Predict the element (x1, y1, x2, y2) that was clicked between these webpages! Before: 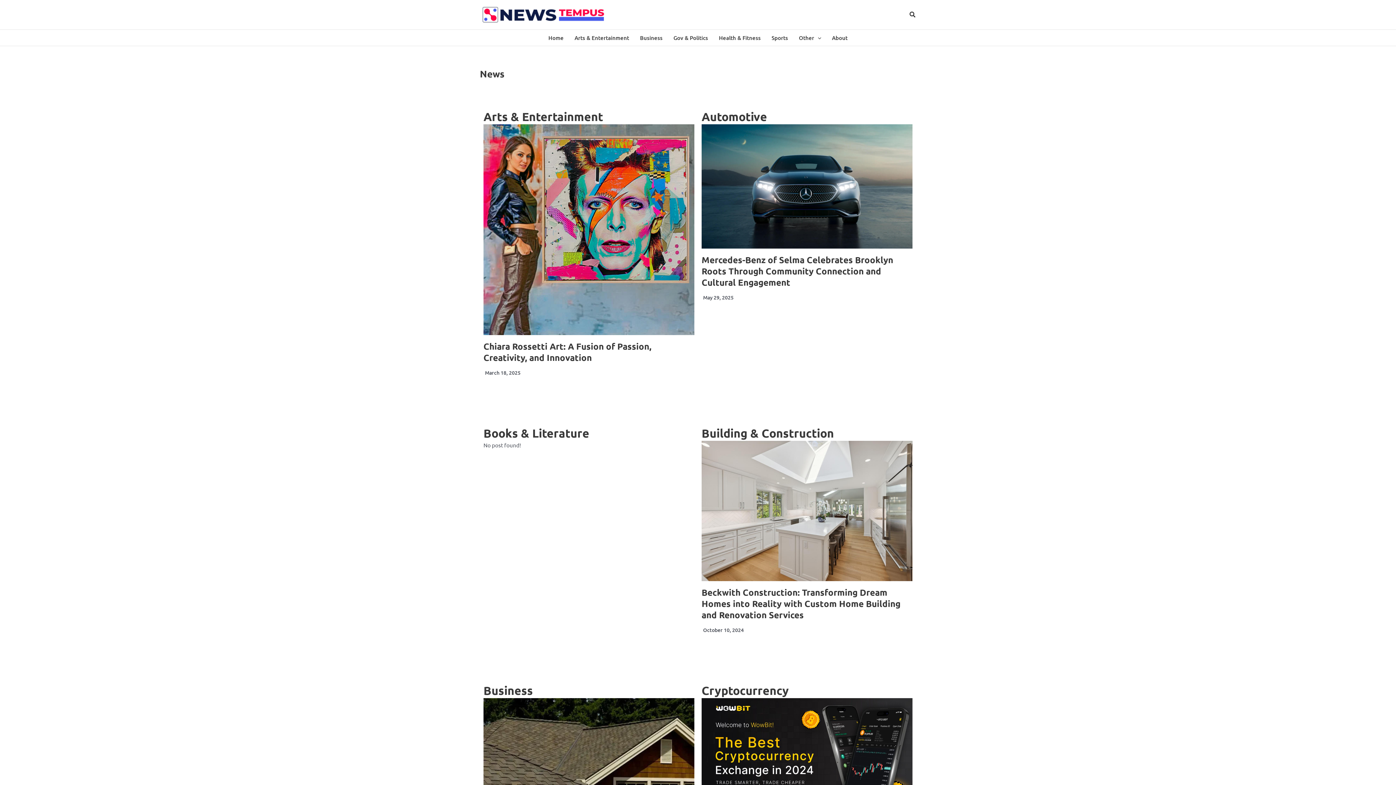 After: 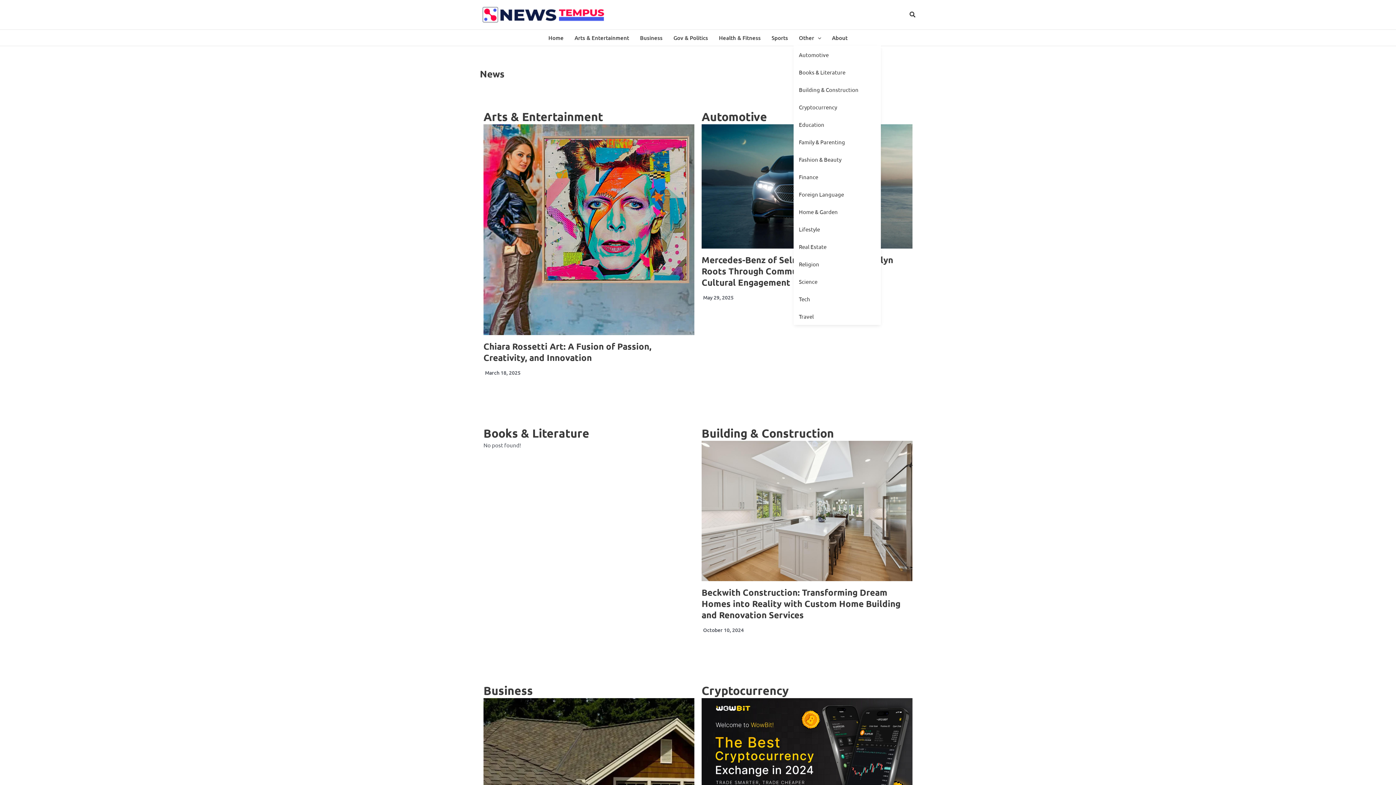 Action: label: Other bbox: (793, 29, 826, 45)